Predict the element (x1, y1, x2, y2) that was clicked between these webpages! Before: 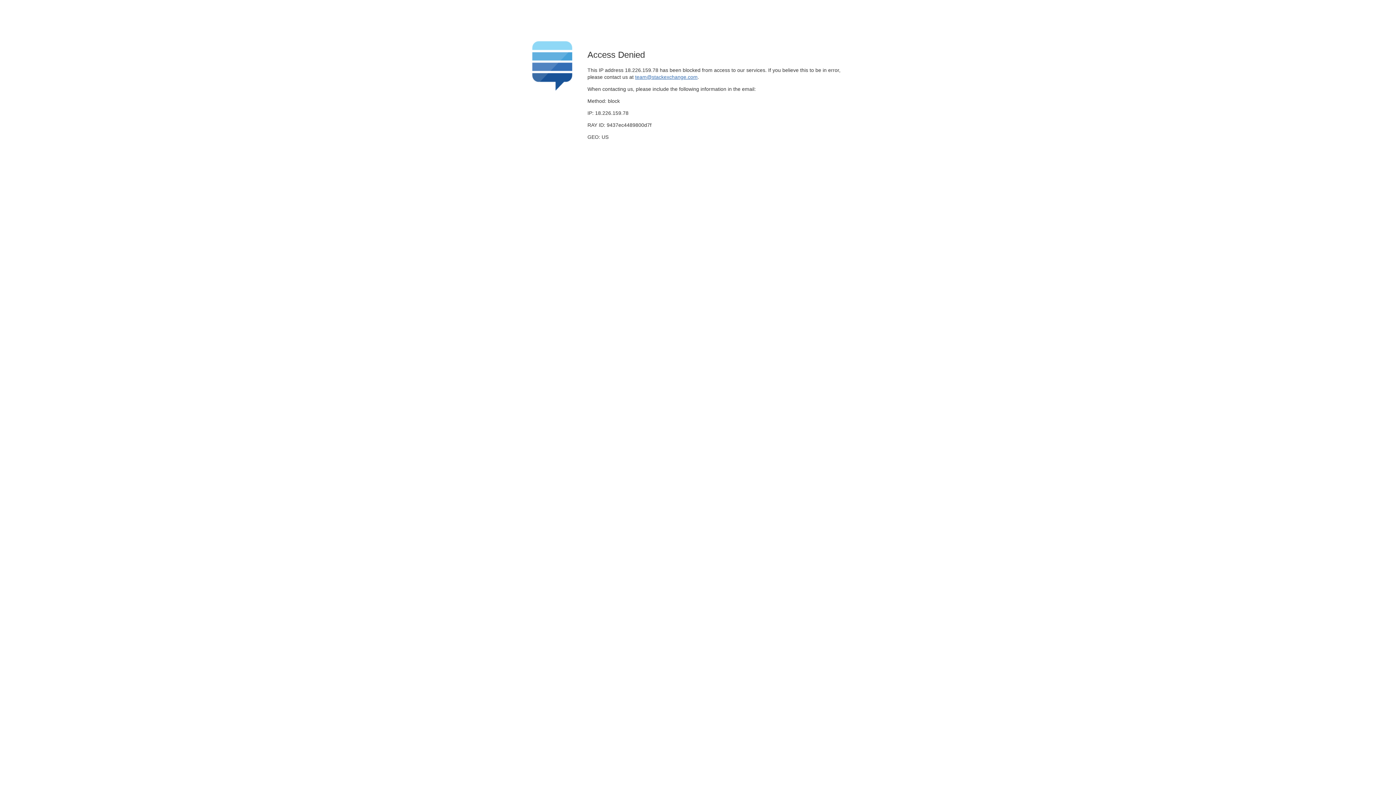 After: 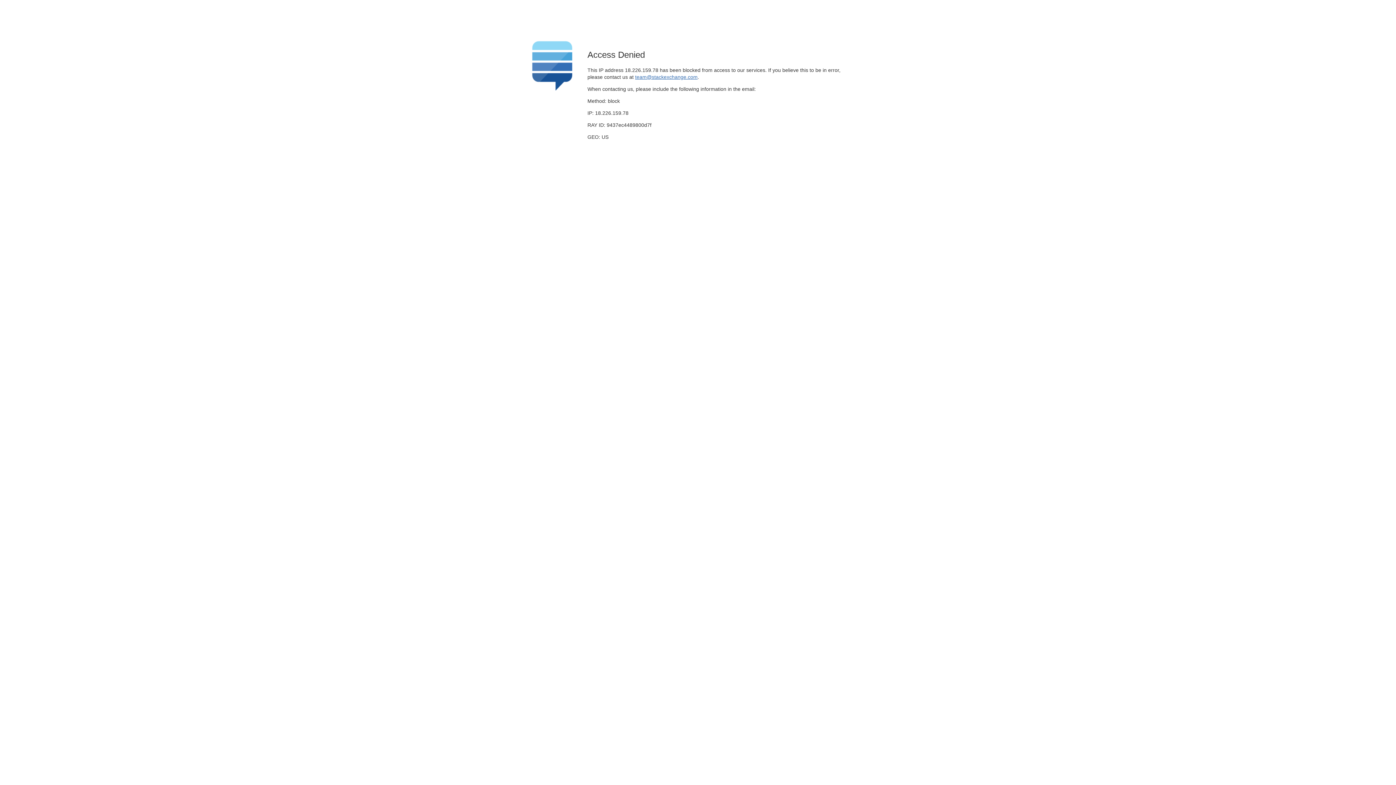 Action: bbox: (635, 74, 697, 79) label: team@stackexchange.com